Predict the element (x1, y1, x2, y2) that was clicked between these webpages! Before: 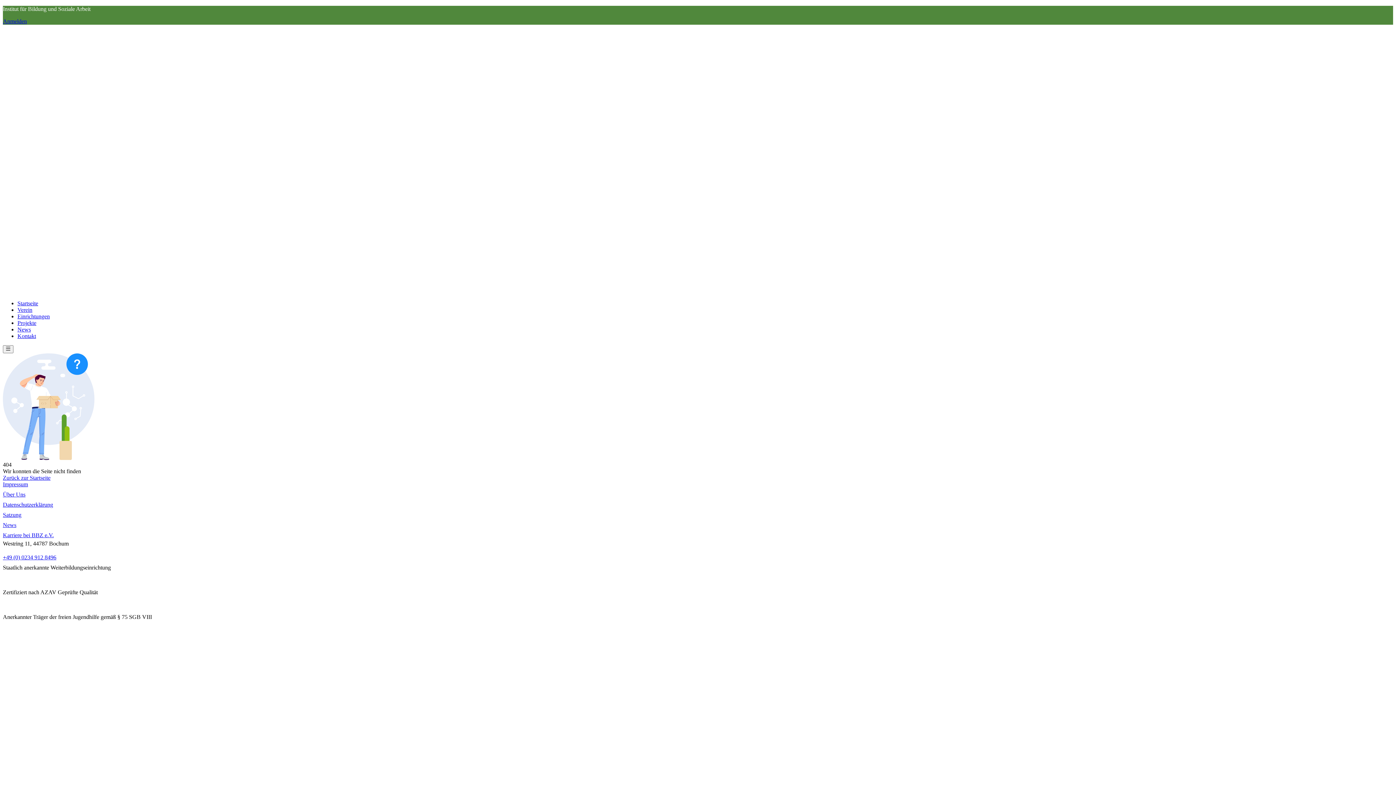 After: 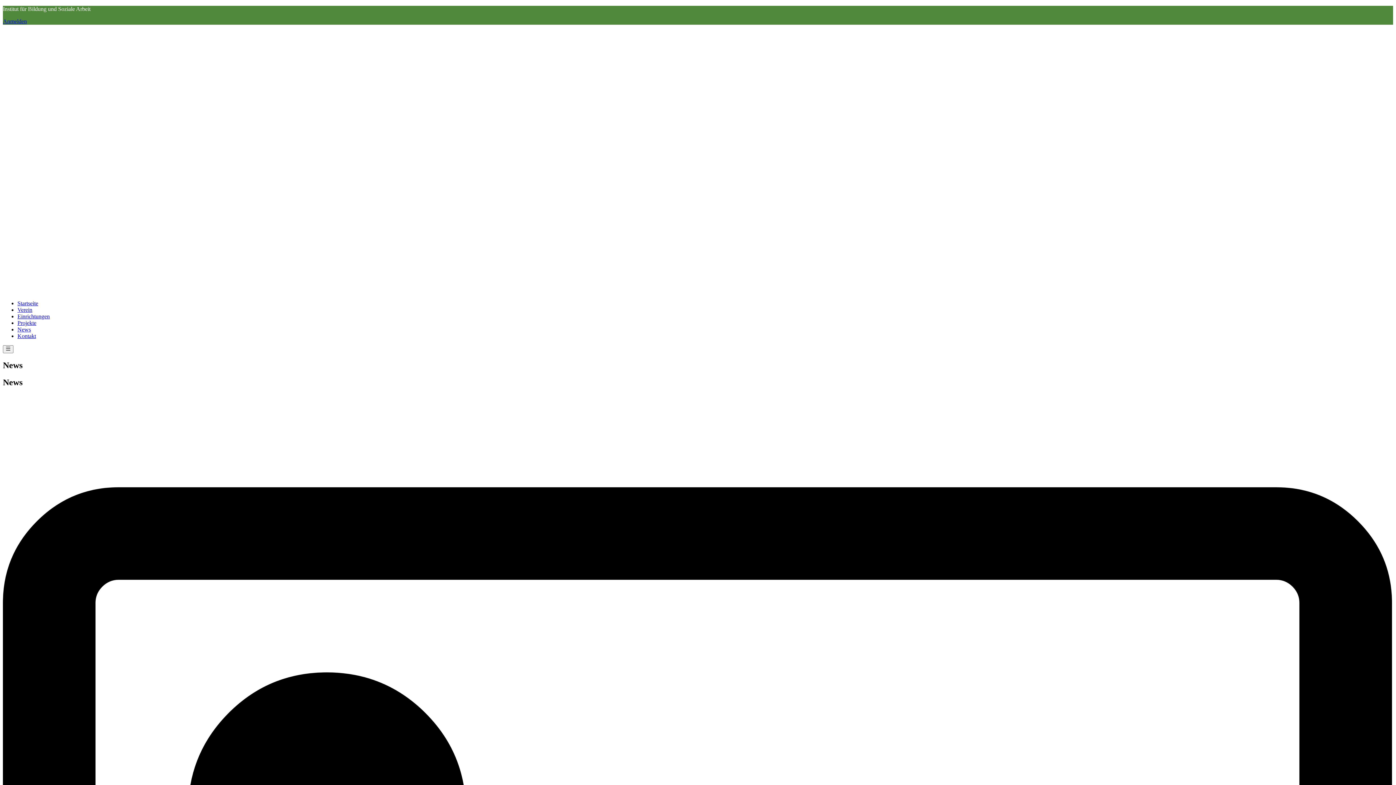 Action: label: News bbox: (17, 326, 30, 332)